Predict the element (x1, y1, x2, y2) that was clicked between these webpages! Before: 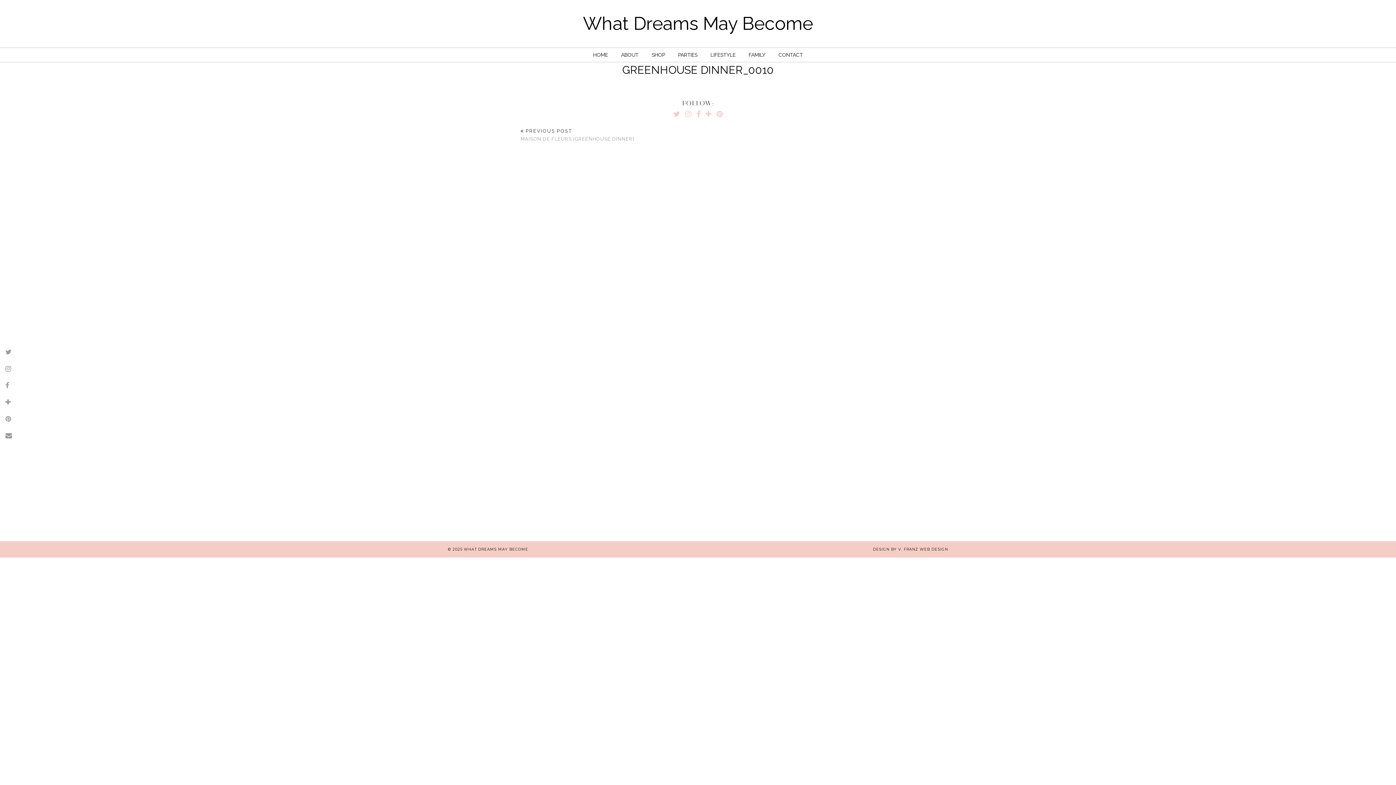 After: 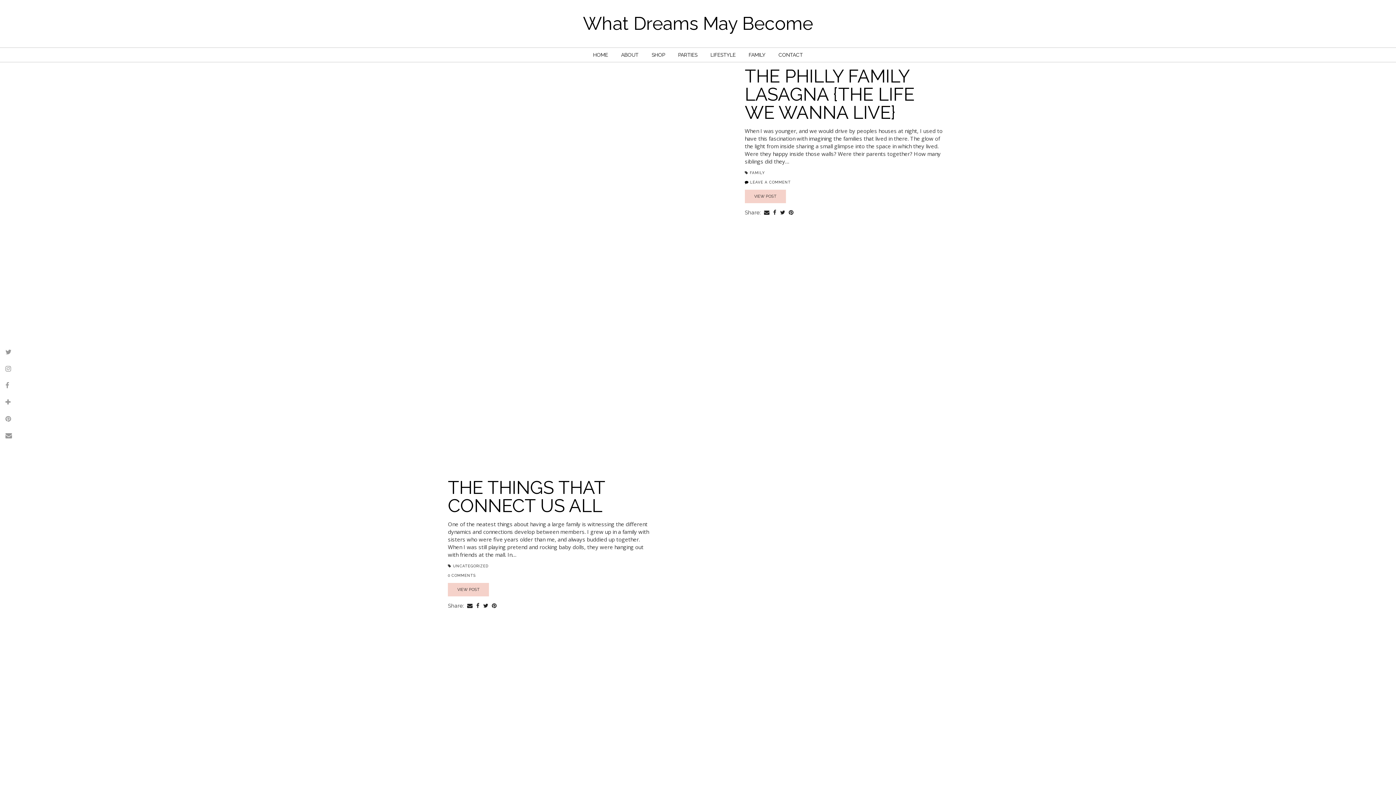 Action: bbox: (742, 48, 772, 61) label: FAMILY